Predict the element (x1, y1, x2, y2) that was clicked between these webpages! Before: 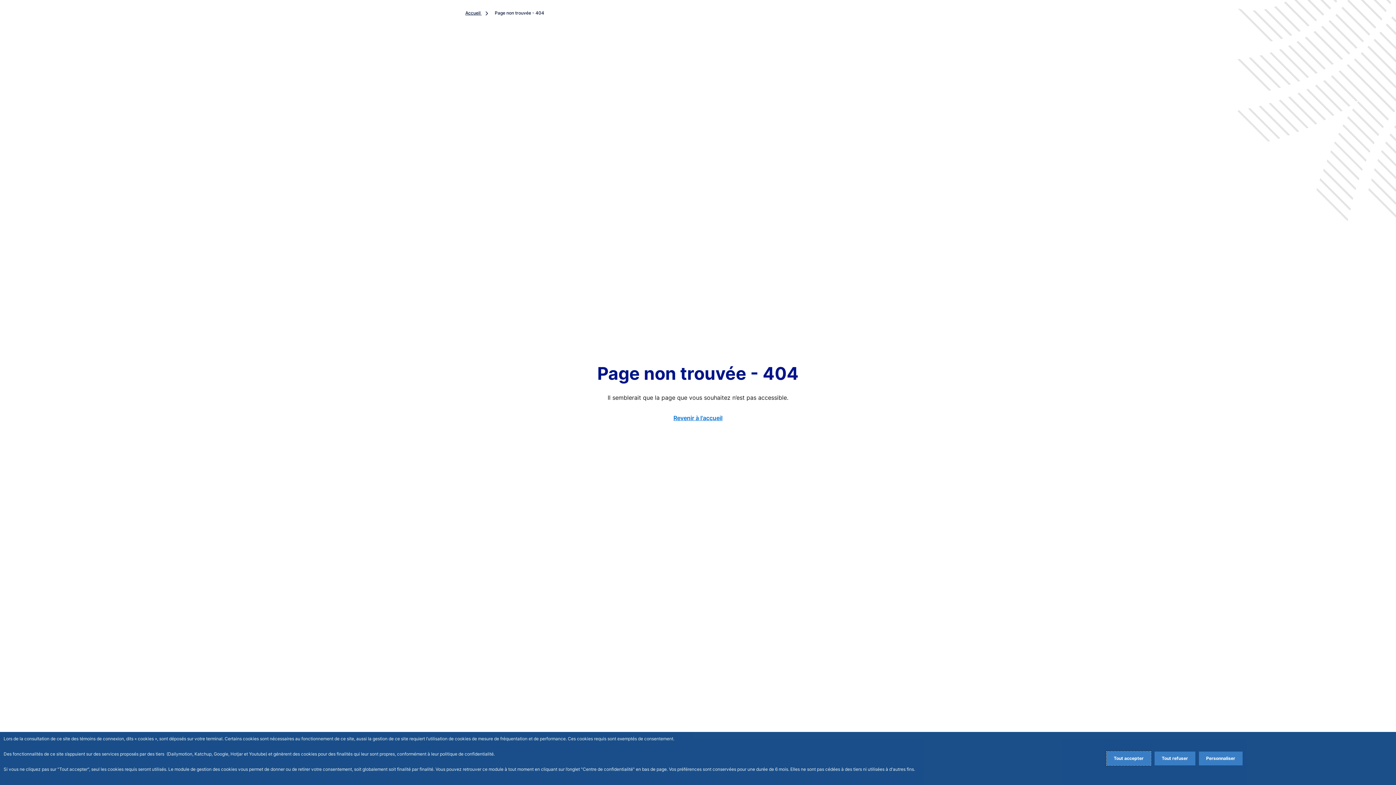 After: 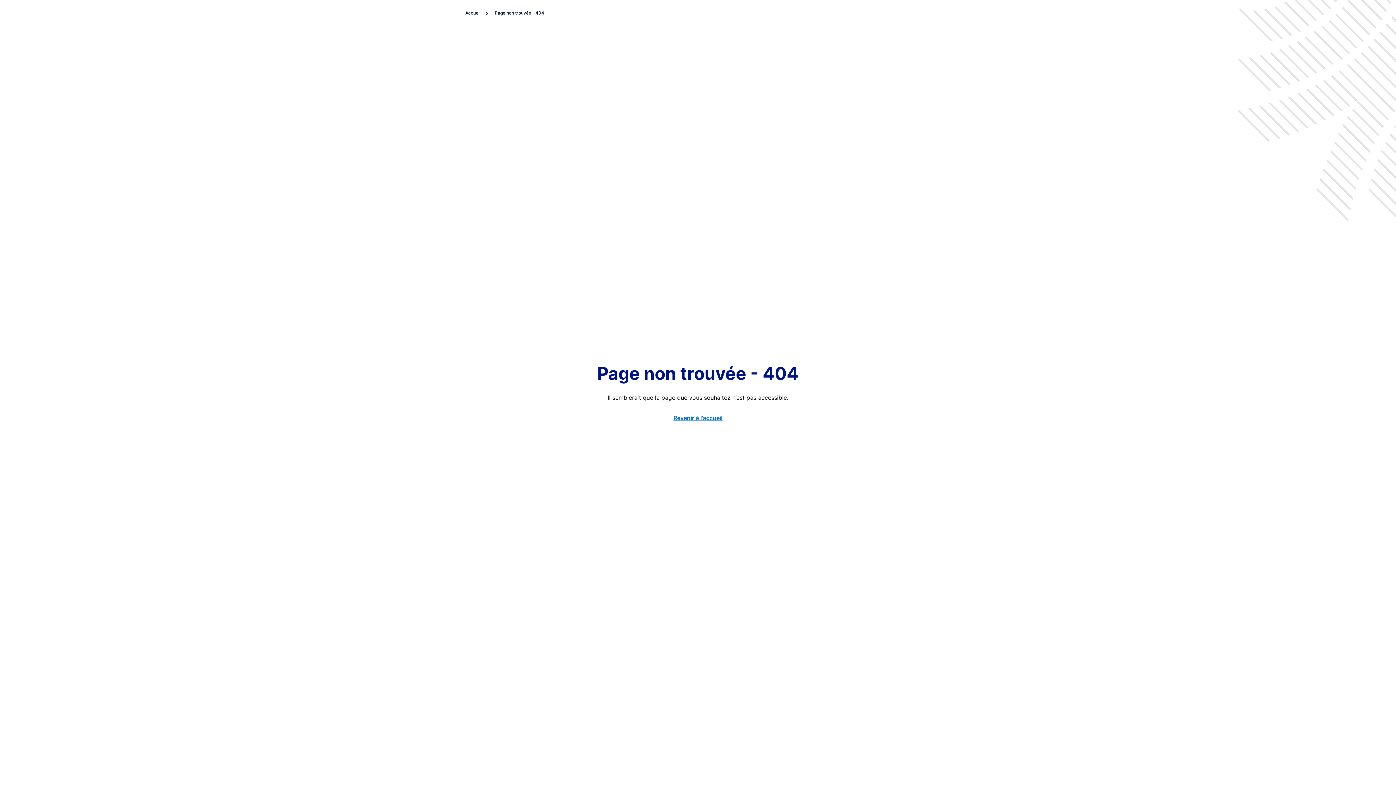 Action: label: Accept proposed privacy settings bbox: (1106, 752, 1151, 765)